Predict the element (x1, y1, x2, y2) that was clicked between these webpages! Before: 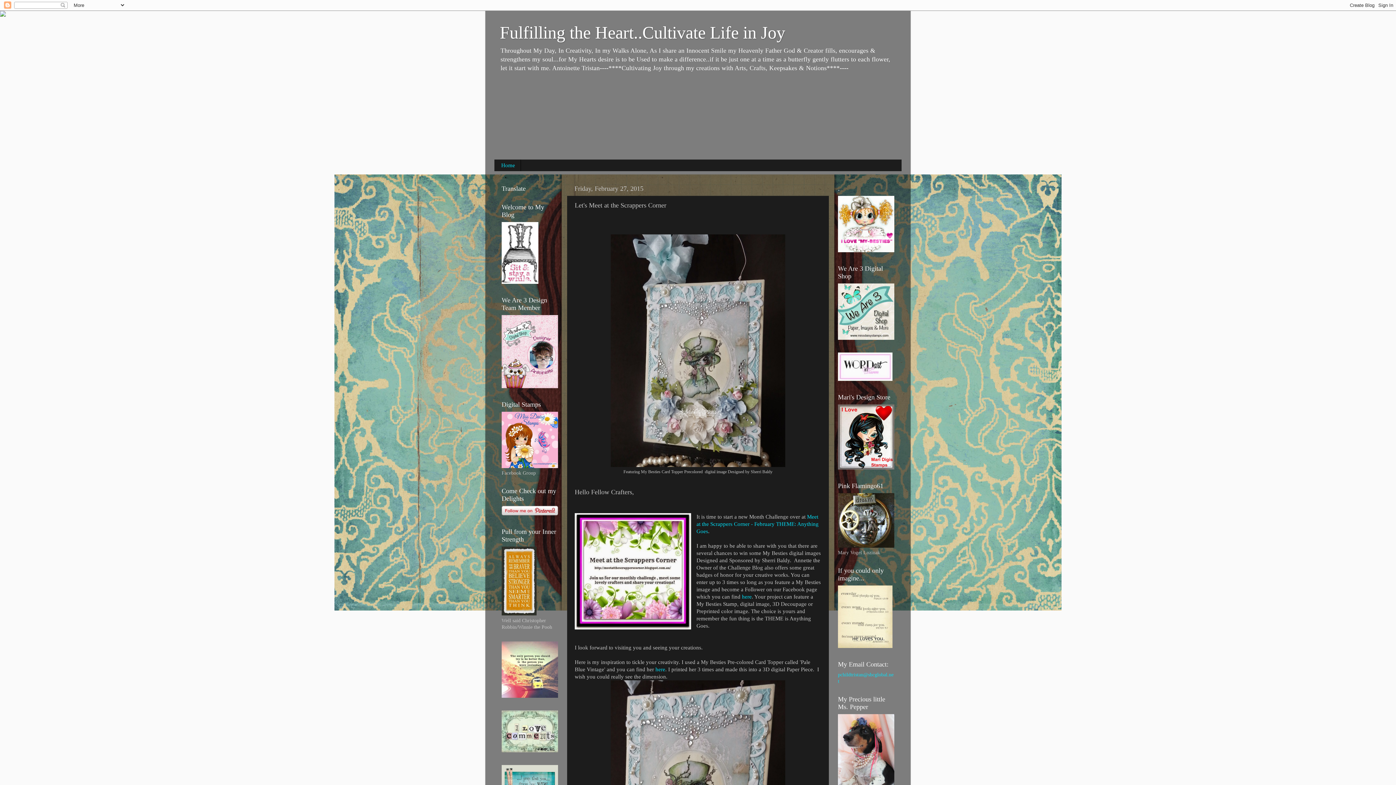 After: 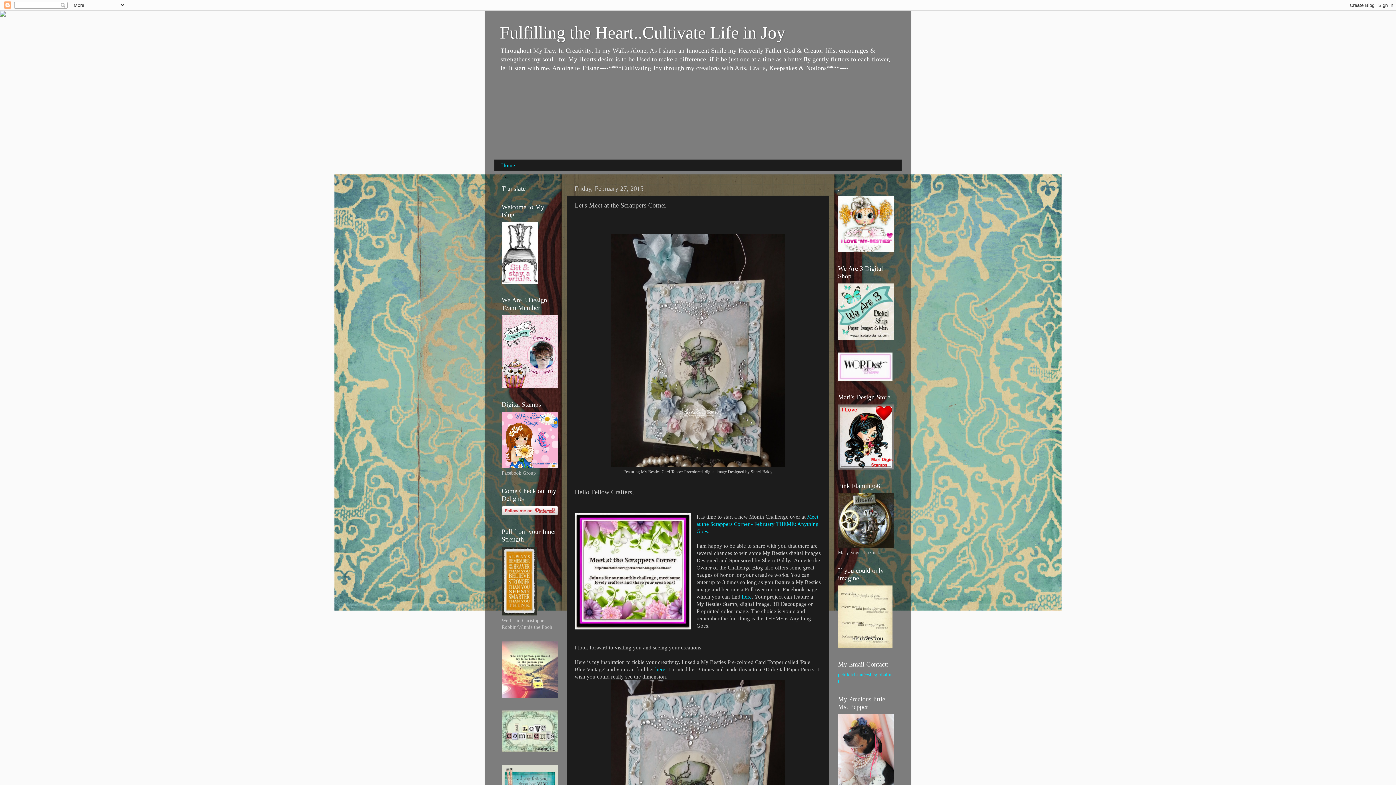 Action: bbox: (574, 513, 691, 631)